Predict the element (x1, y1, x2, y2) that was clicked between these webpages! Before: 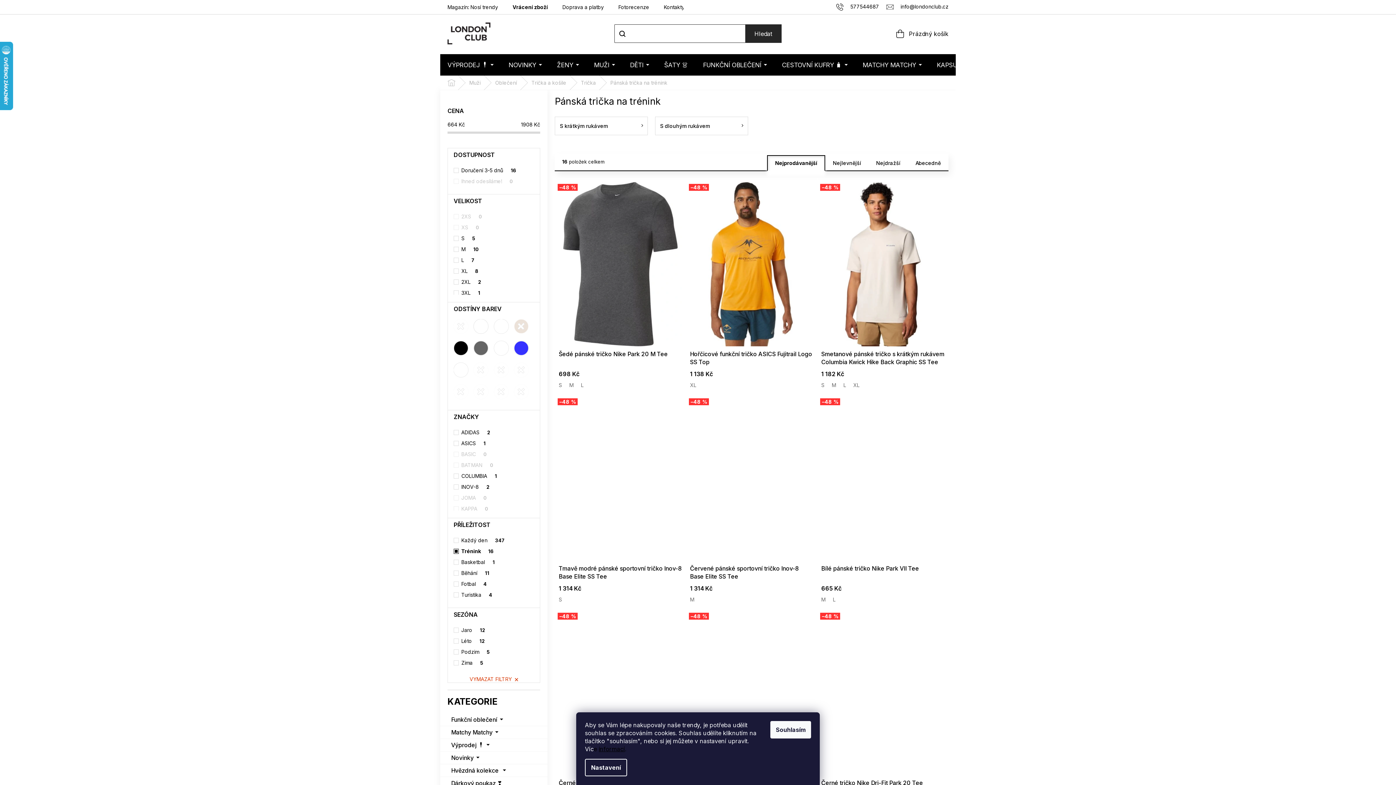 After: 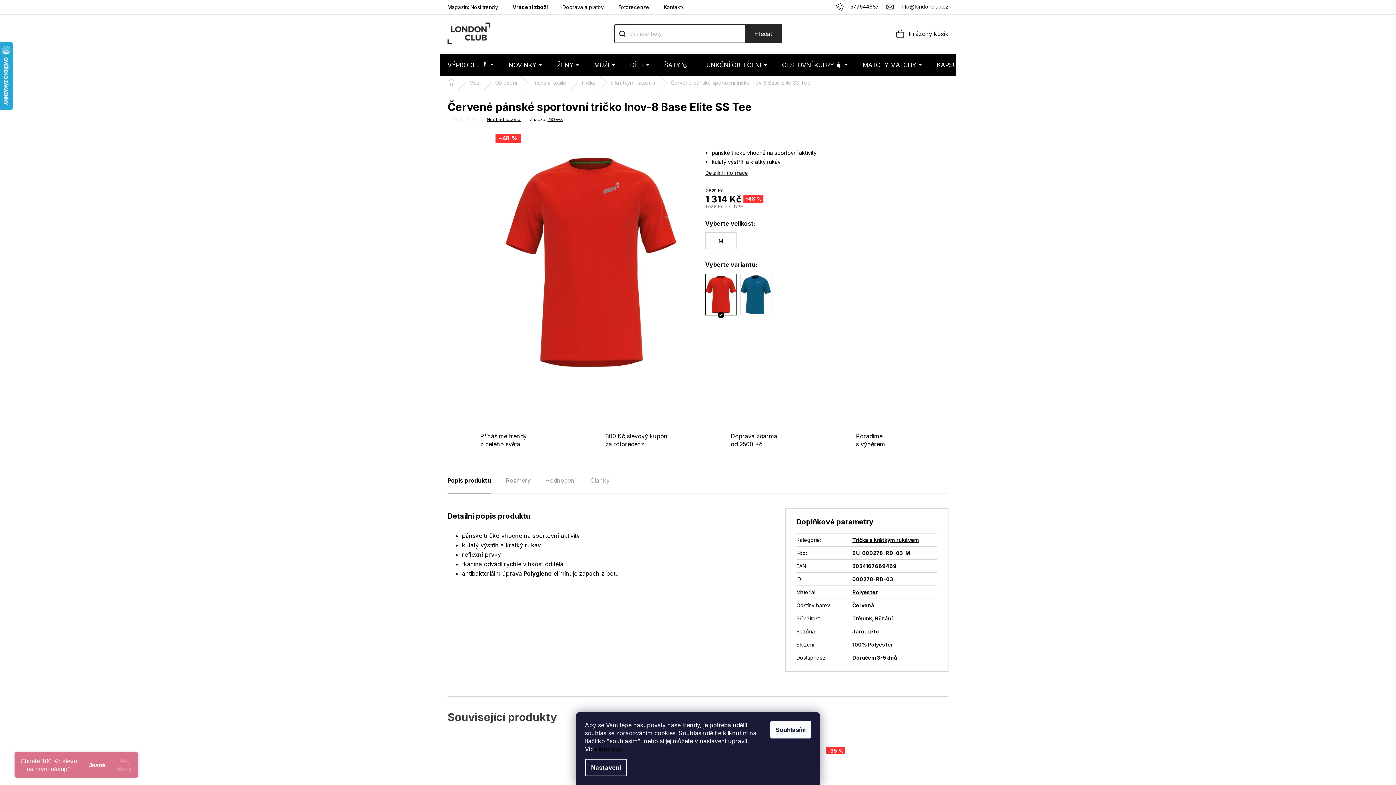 Action: label: M bbox: (690, 596, 698, 602)